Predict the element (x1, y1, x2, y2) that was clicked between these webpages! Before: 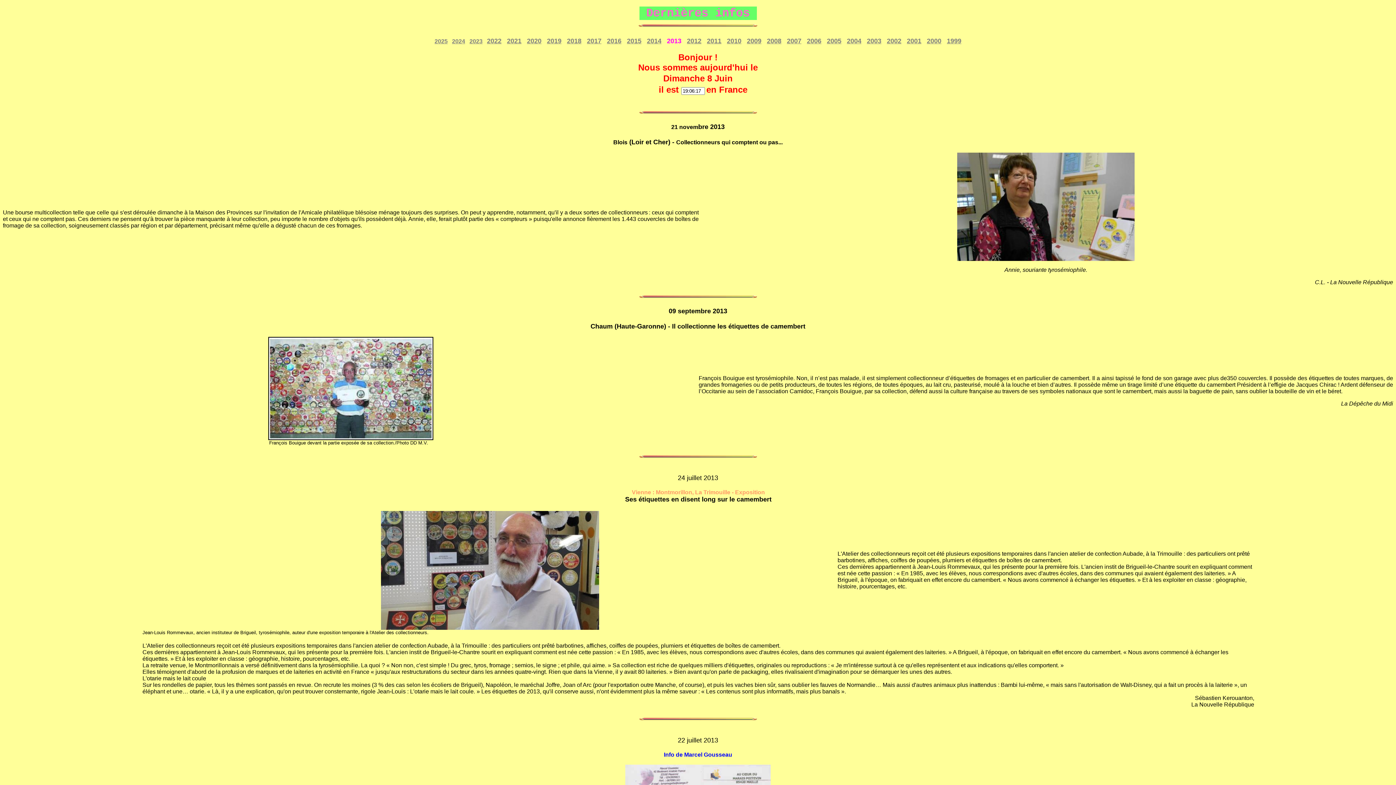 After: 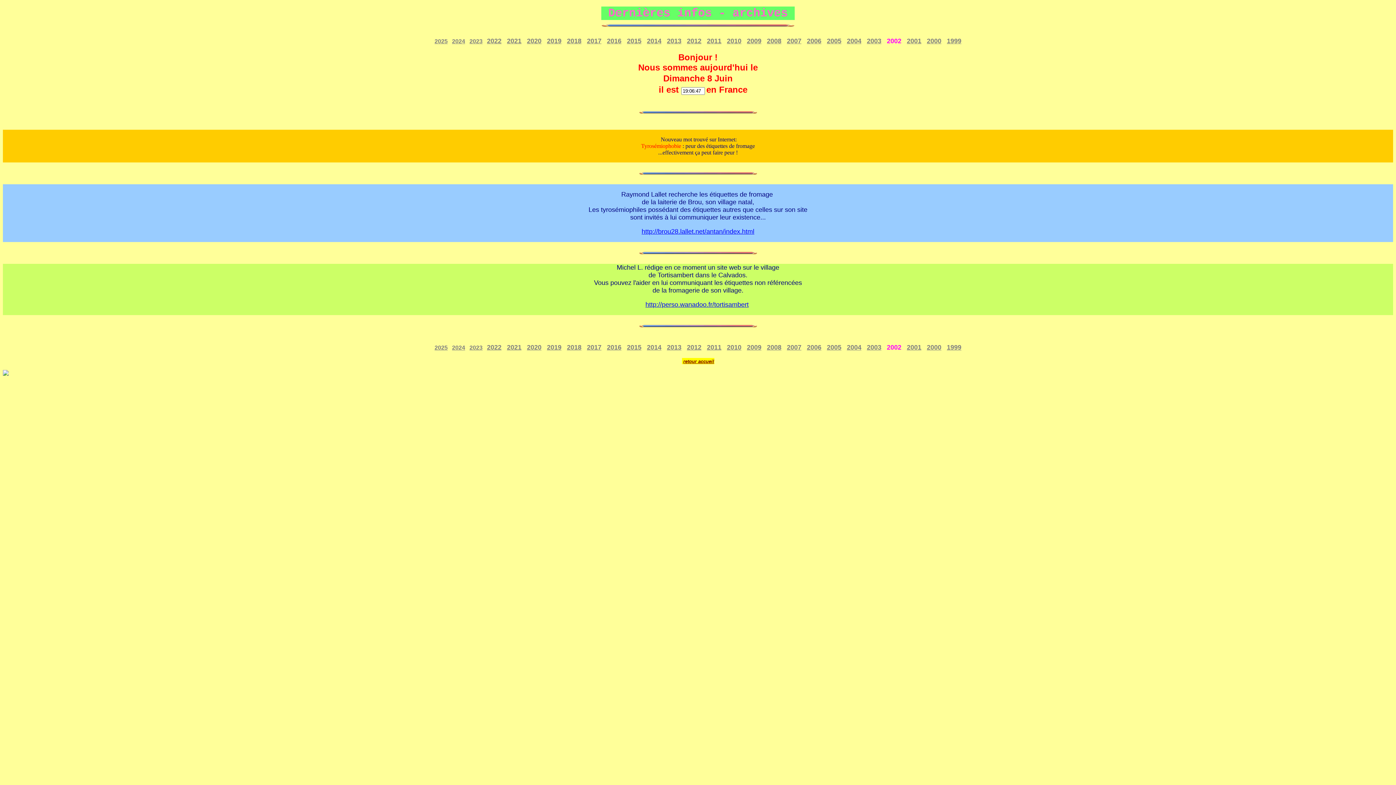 Action: label: 2002 bbox: (887, 37, 901, 44)